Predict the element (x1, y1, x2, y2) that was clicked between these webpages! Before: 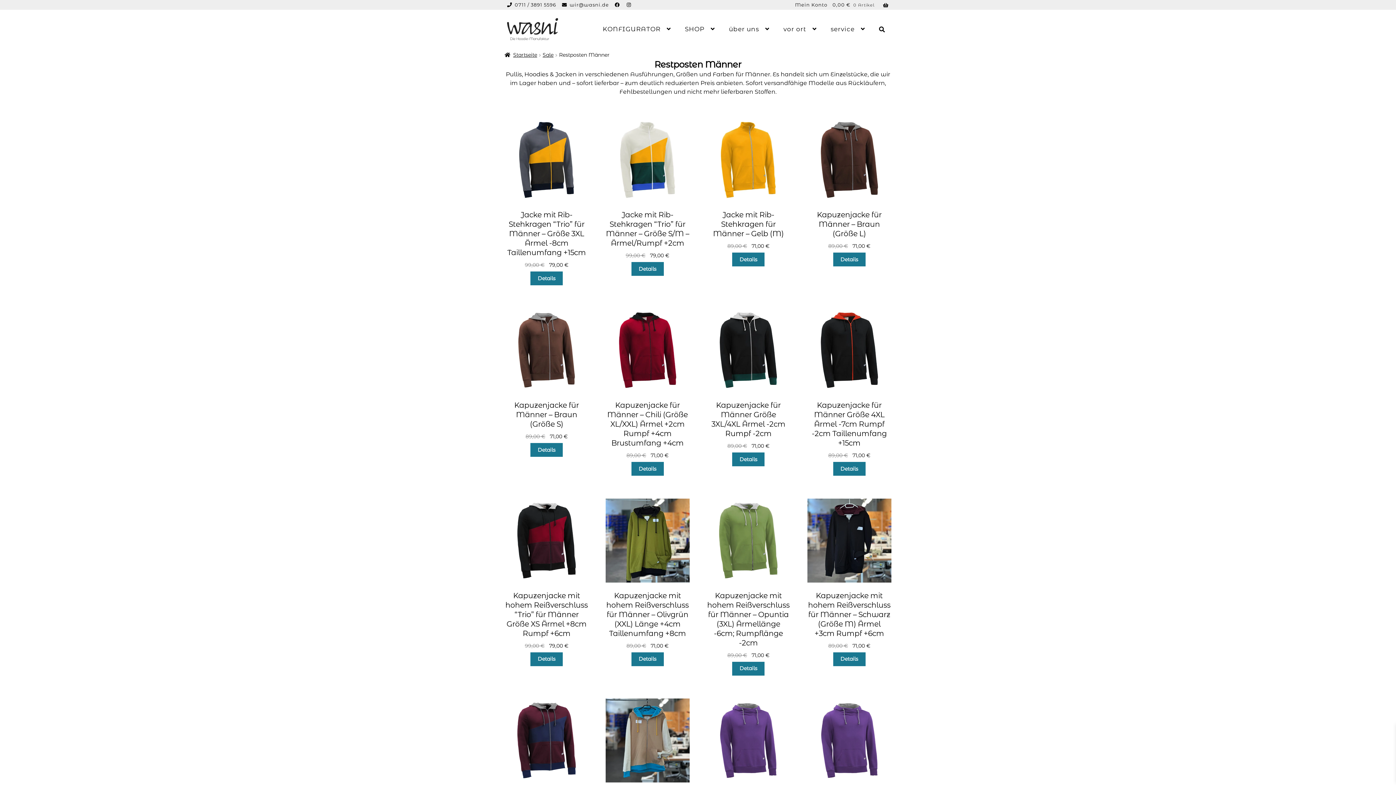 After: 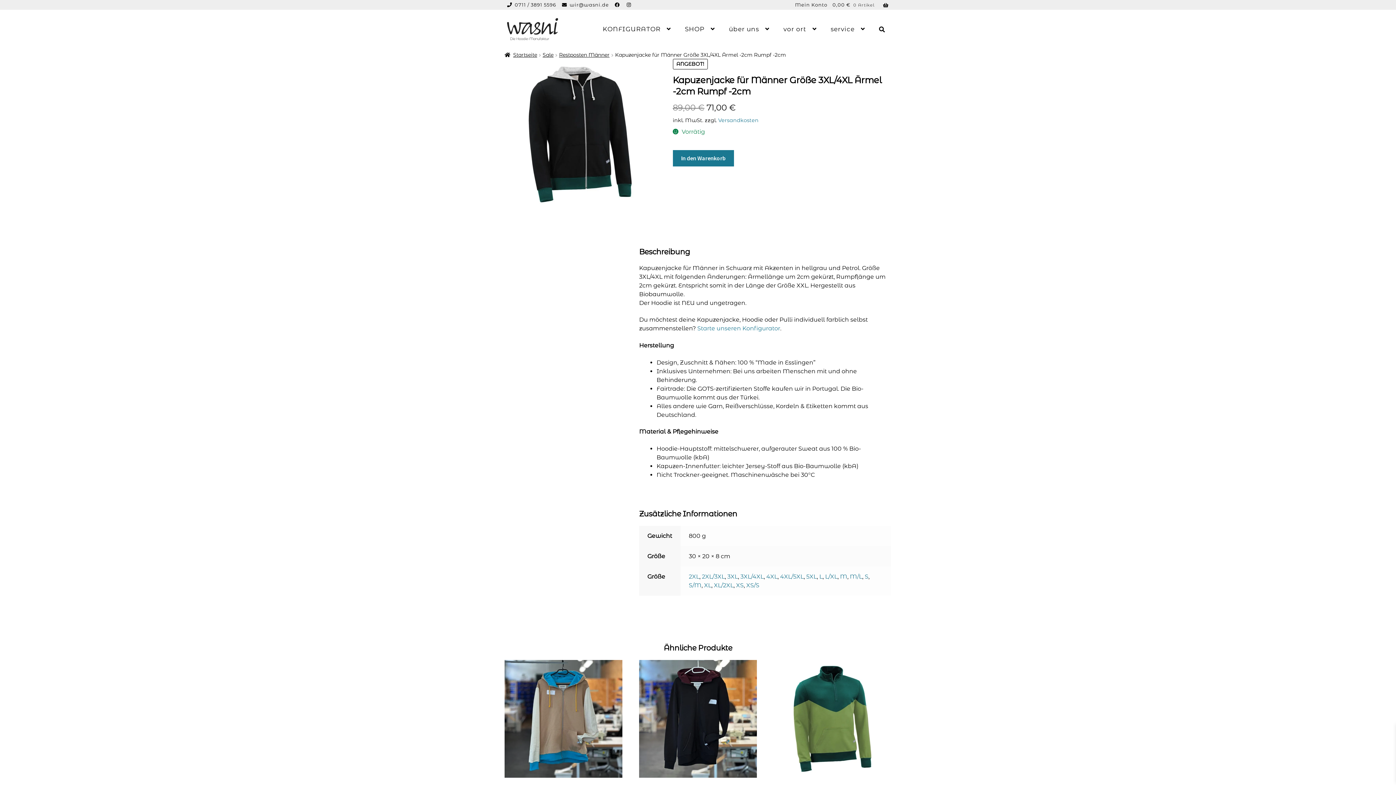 Action: label: Details bbox: (732, 452, 764, 466)